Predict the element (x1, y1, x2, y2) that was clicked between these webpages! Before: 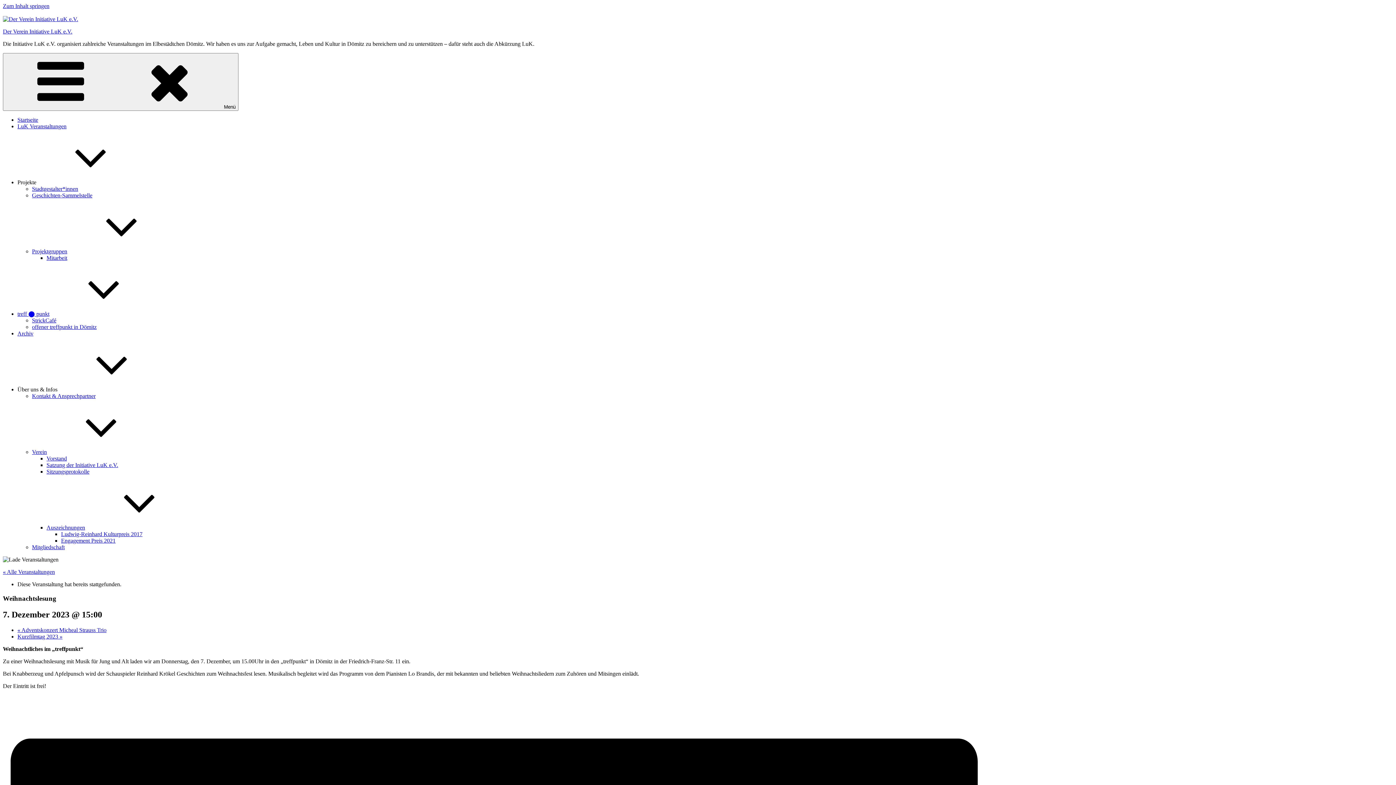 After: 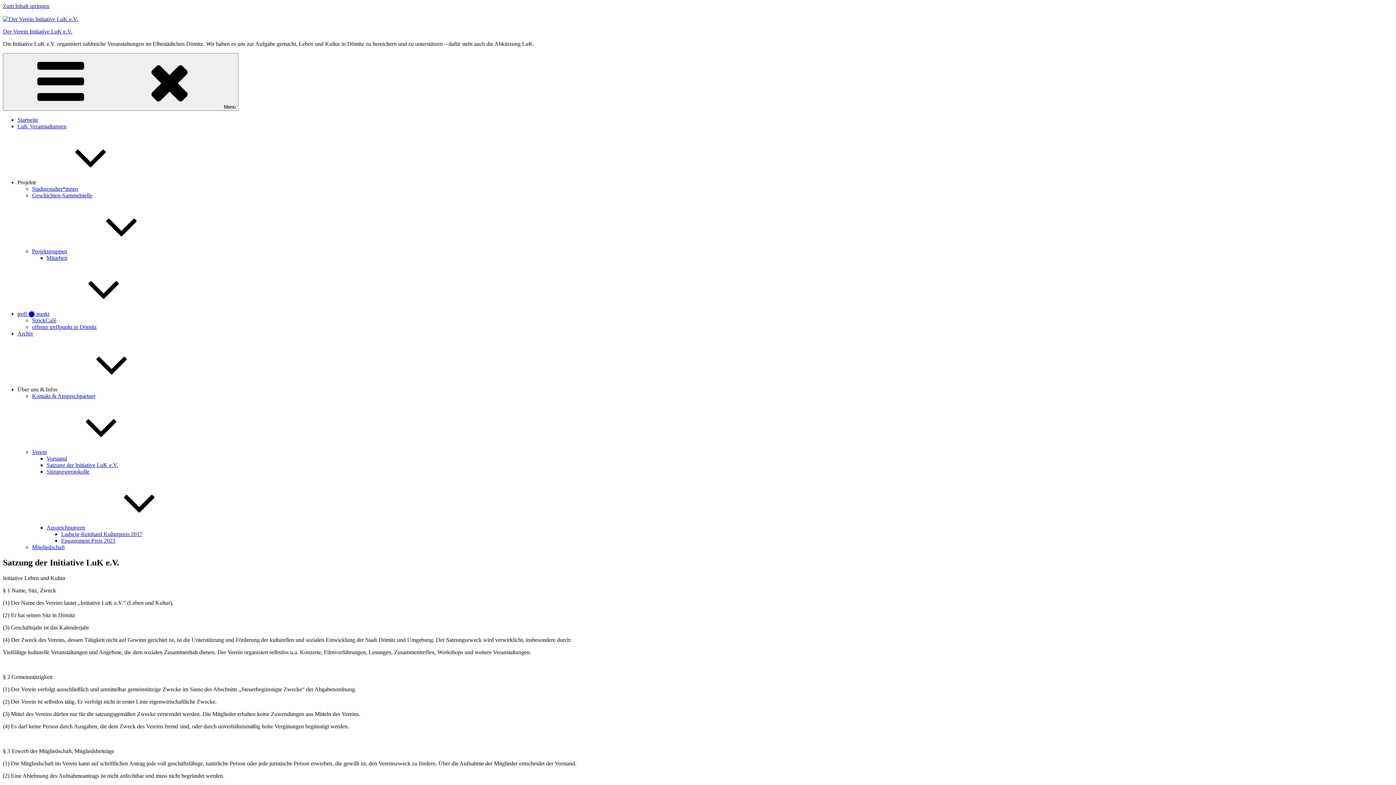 Action: label: Satzung der Initiative LuK e.V. bbox: (46, 462, 118, 468)